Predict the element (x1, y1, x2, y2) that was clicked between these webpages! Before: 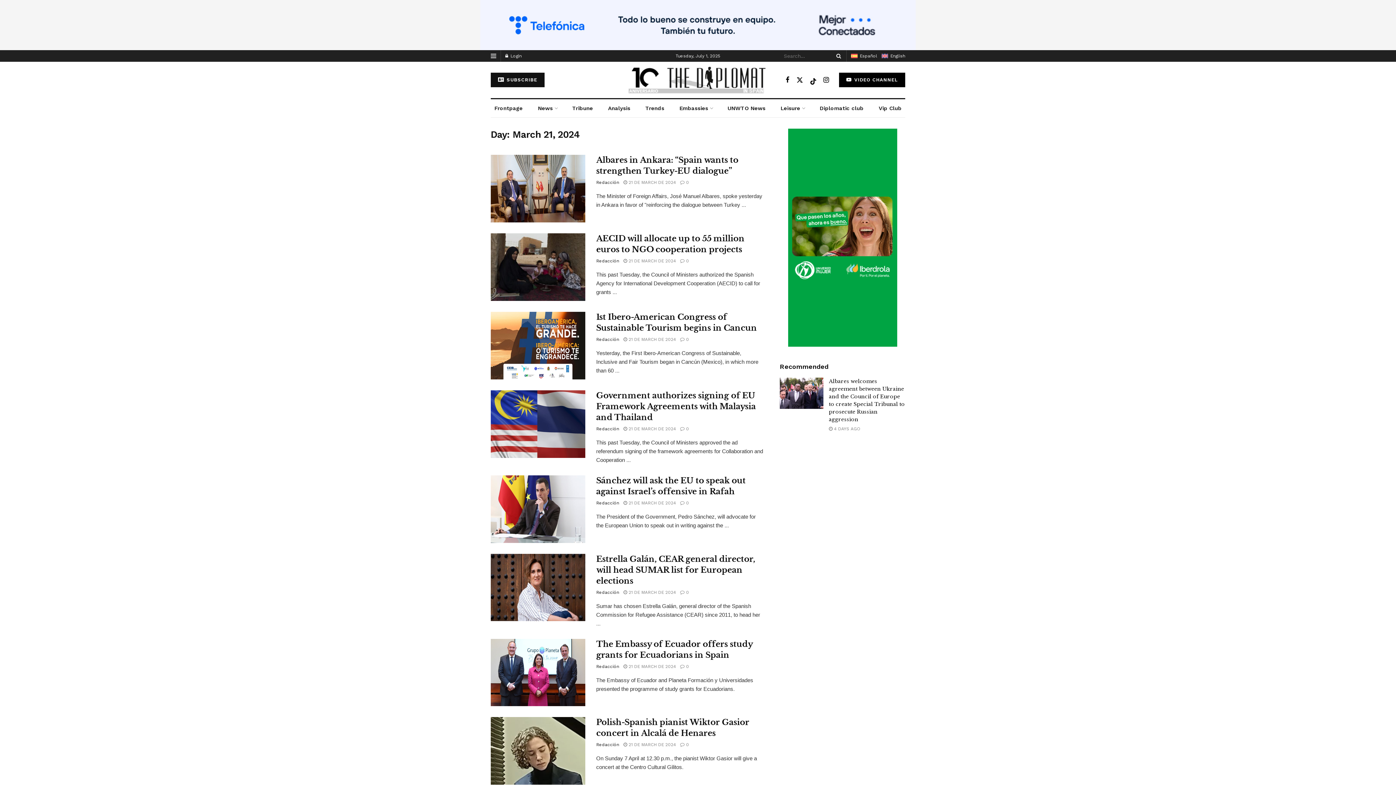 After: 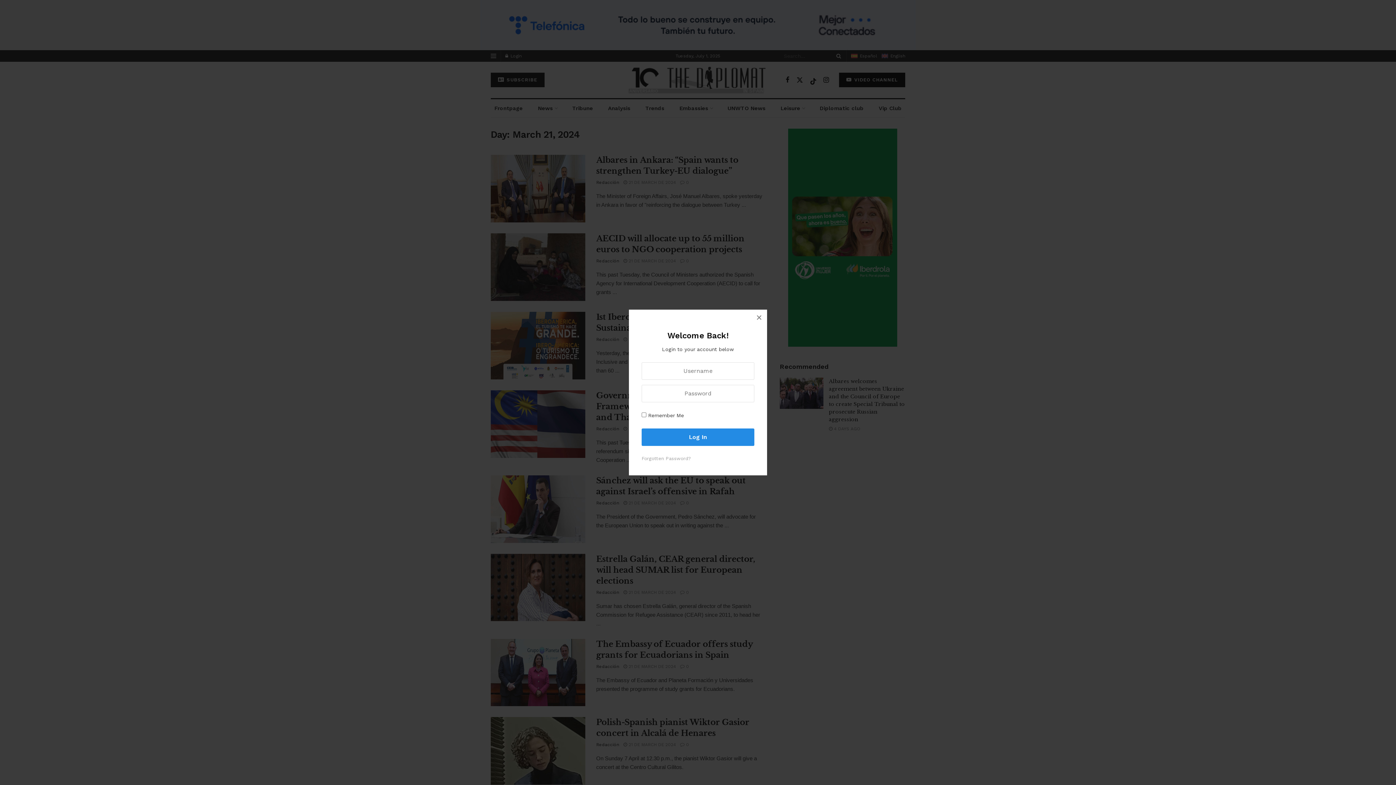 Action: bbox: (505, 36, 521, 48) label: Login popup button